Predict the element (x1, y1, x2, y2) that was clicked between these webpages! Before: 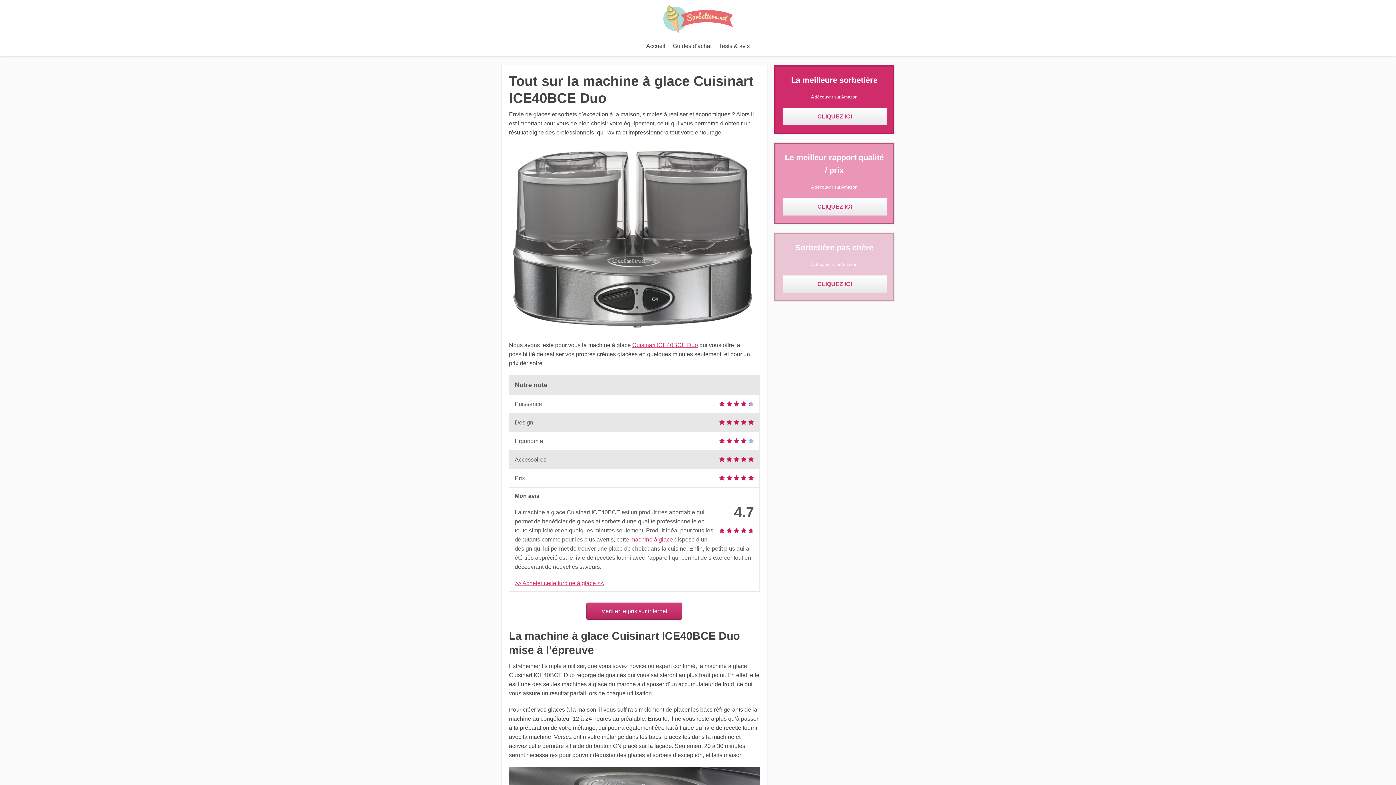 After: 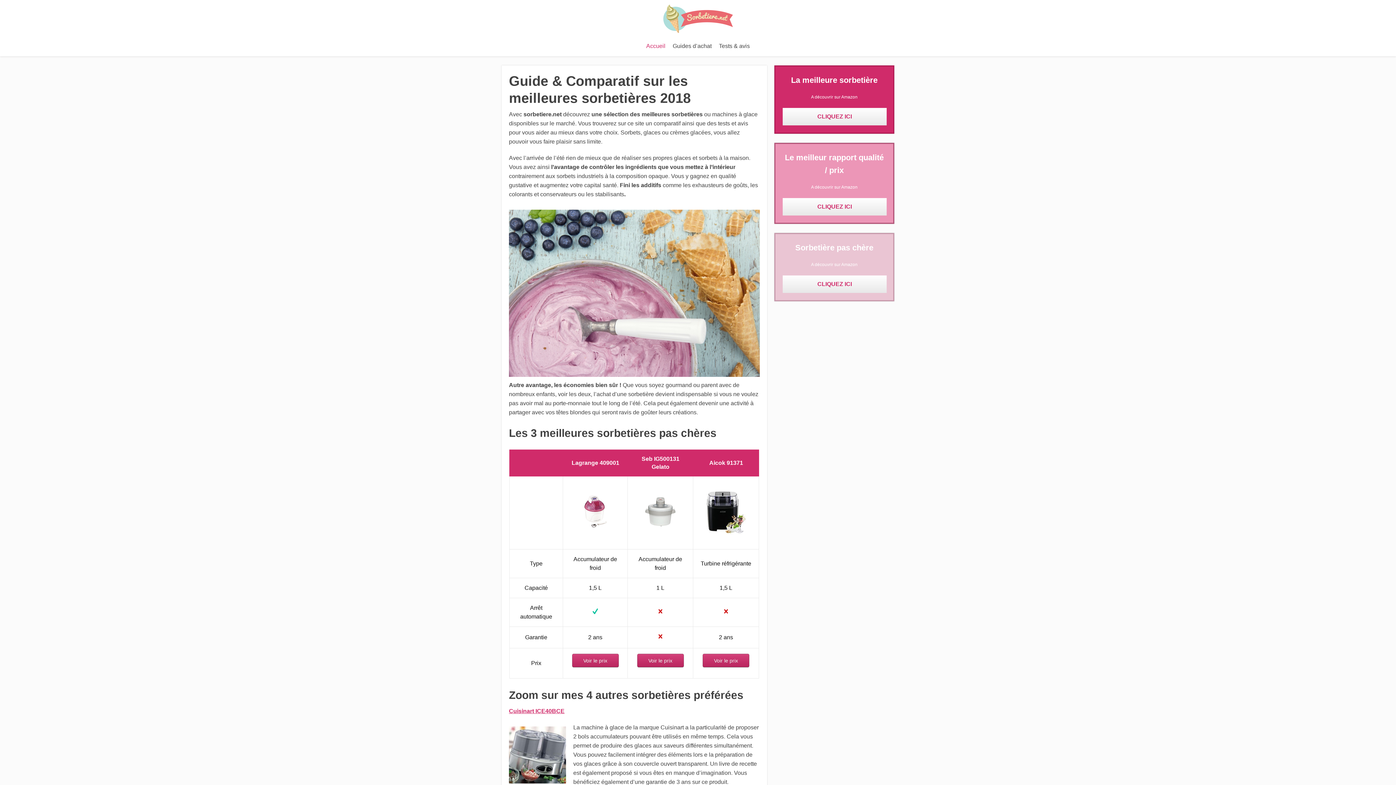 Action: bbox: (661, 32, 734, 38)